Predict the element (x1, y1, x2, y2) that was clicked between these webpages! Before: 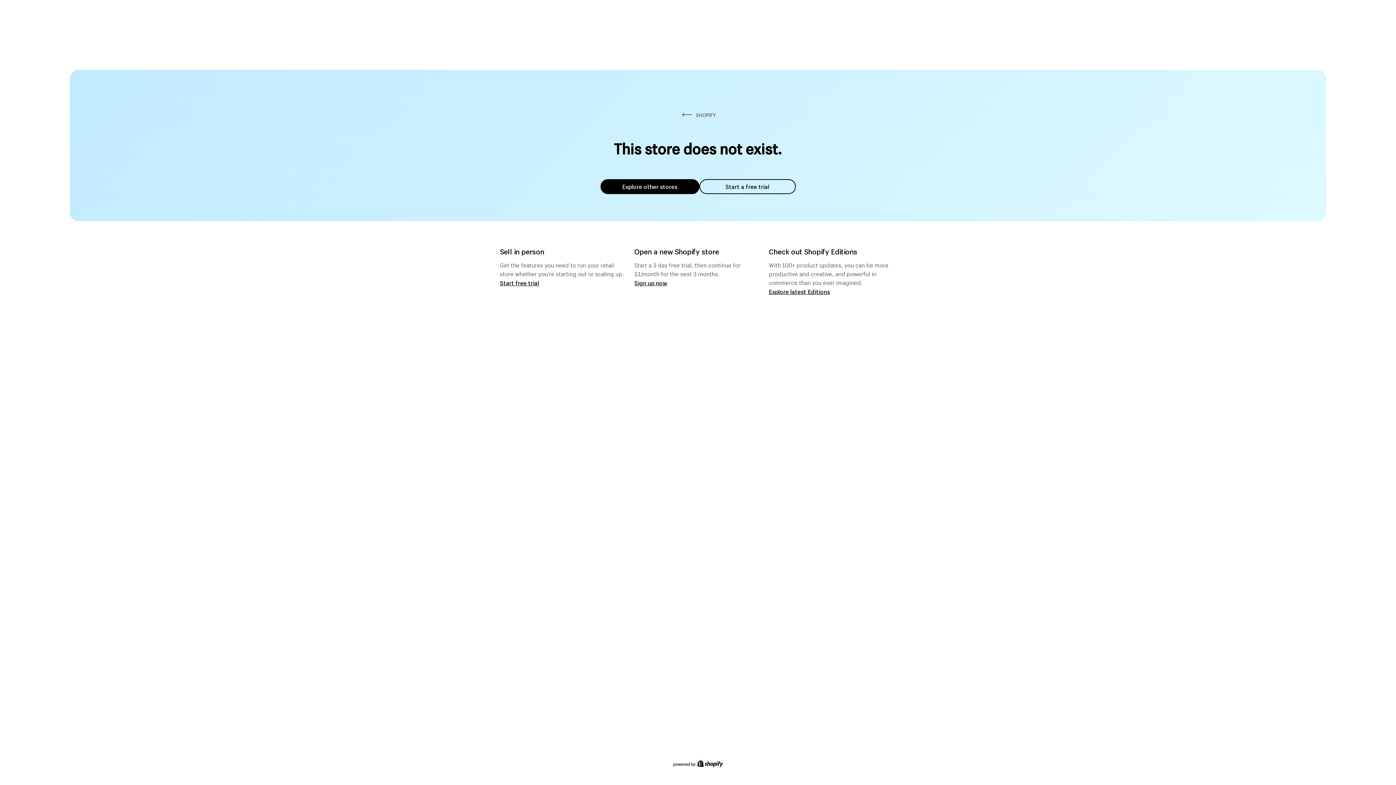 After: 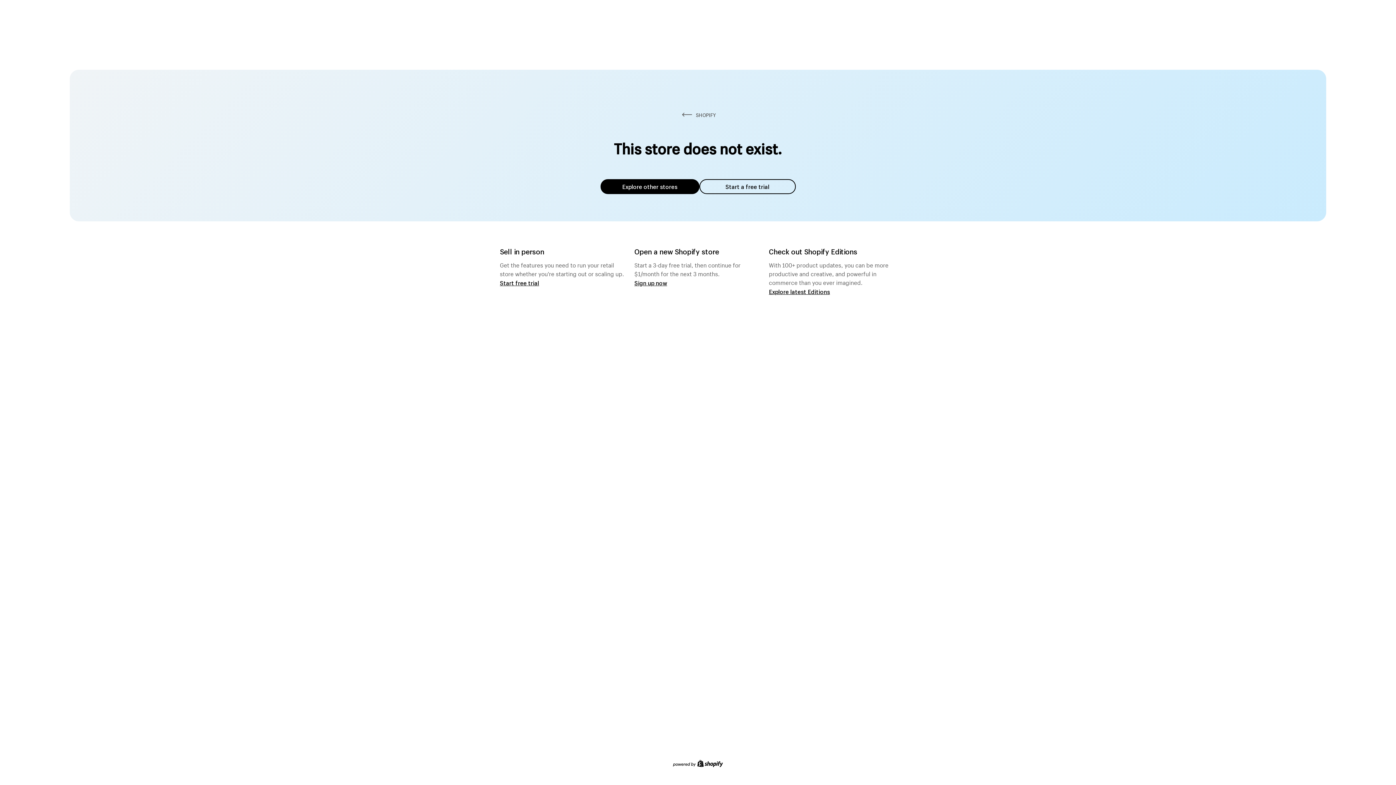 Action: bbox: (600, 179, 699, 194) label: Explore other stores